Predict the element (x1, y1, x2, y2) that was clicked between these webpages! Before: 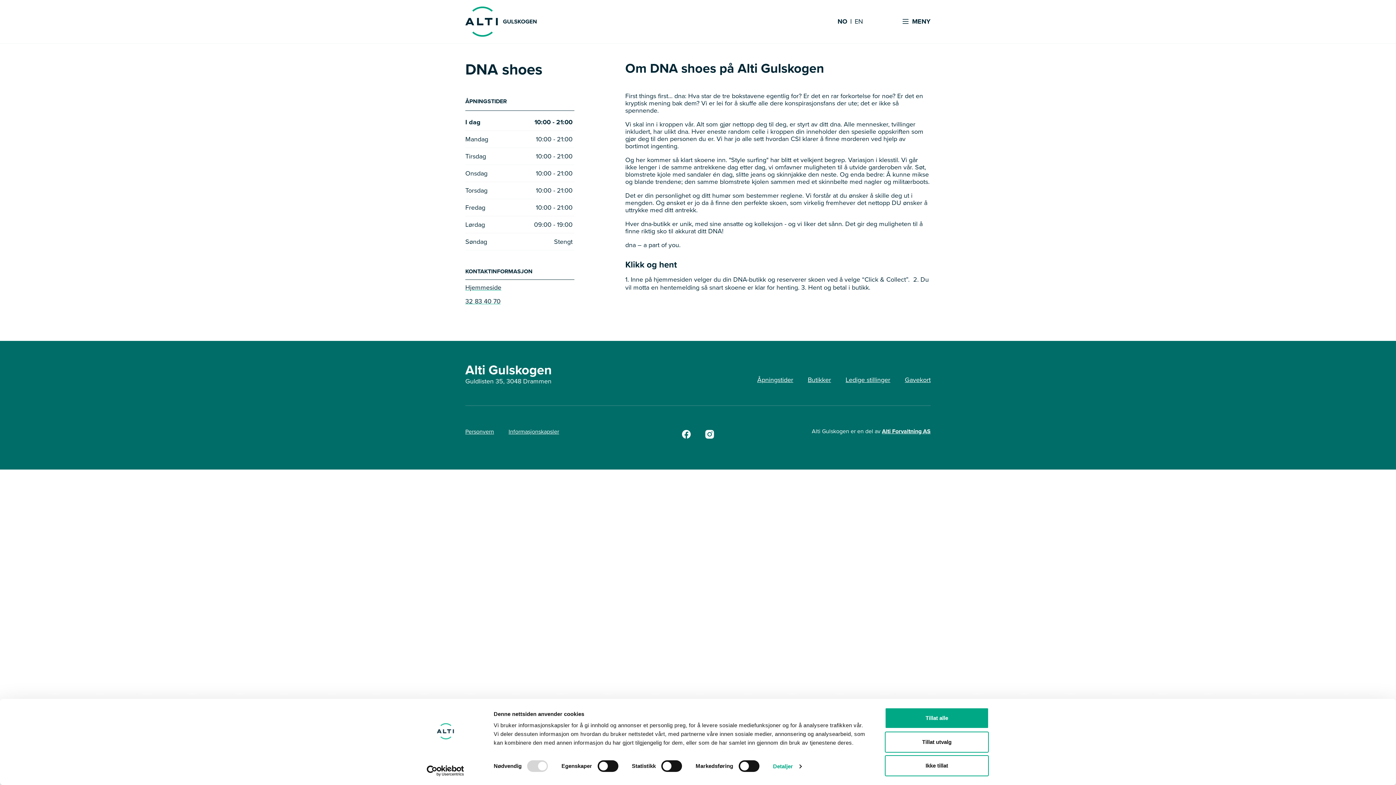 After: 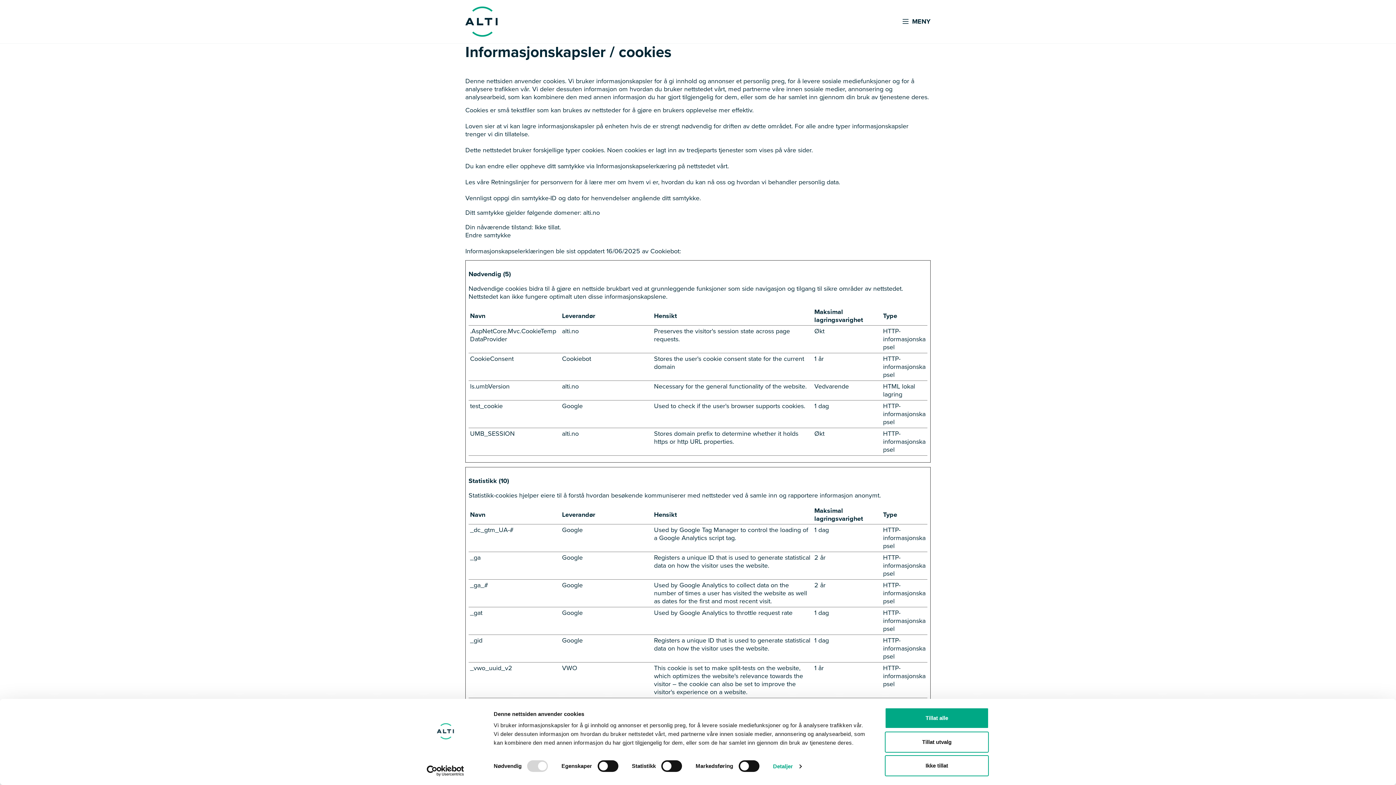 Action: bbox: (508, 427, 559, 436) label: Informasjonskapsler